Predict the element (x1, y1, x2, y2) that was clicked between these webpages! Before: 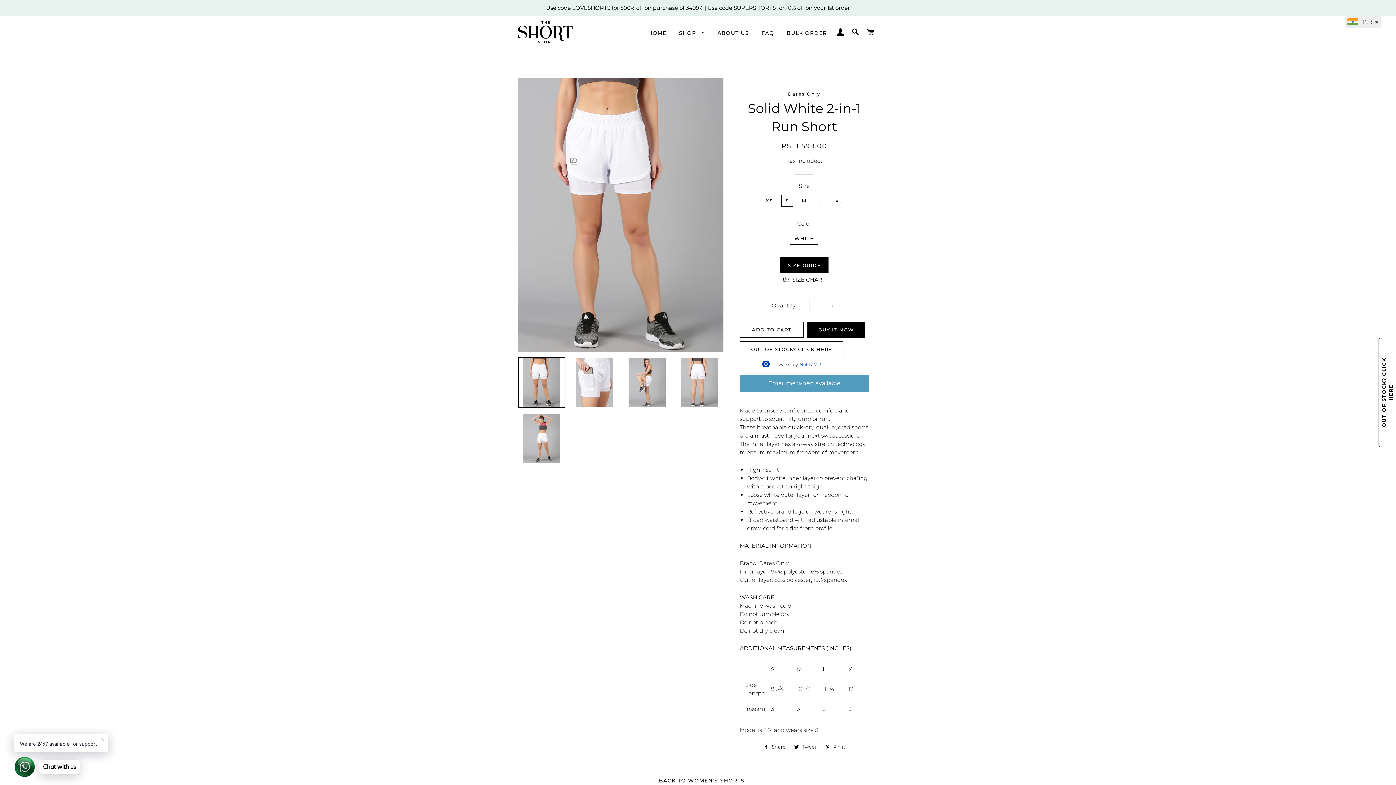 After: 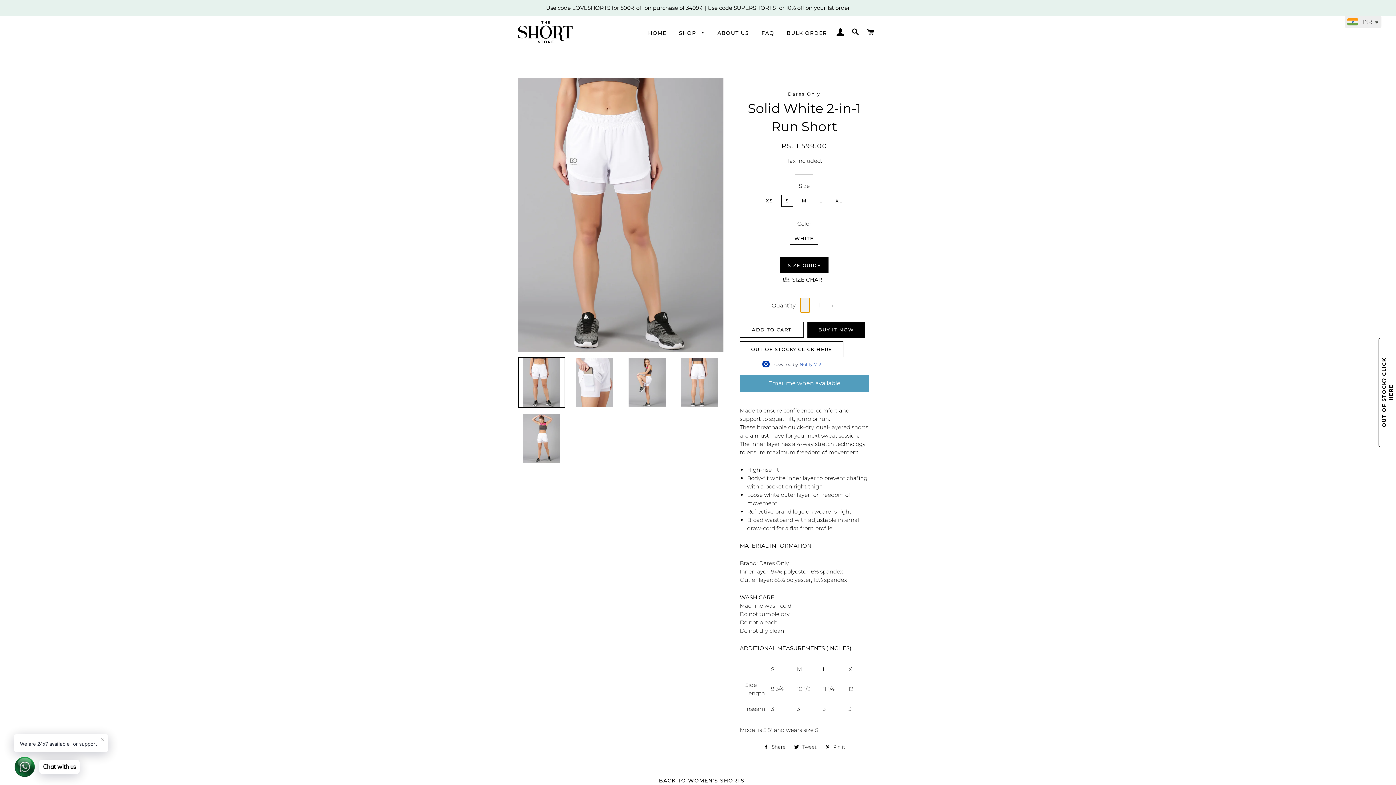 Action: label: Reduce item quantity by one bbox: (800, 298, 809, 312)